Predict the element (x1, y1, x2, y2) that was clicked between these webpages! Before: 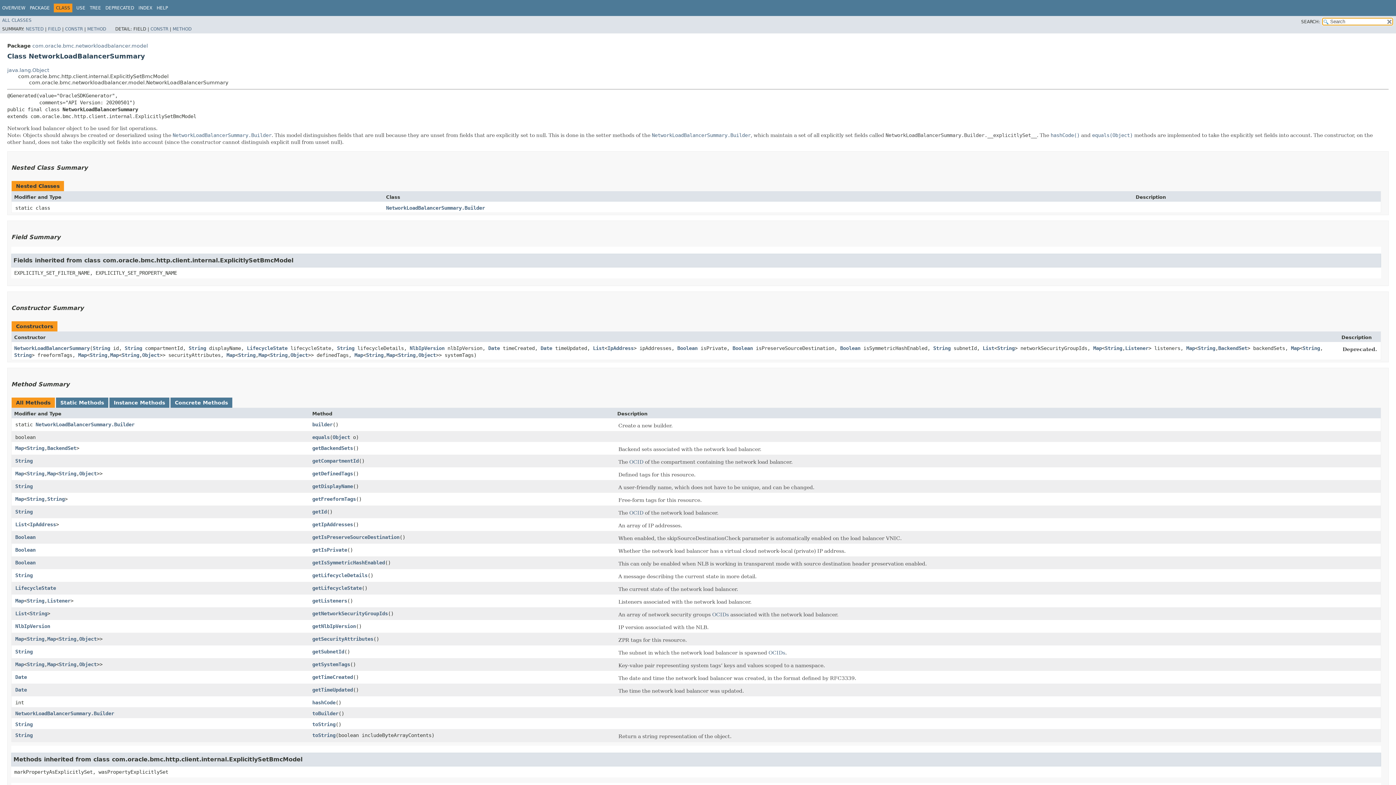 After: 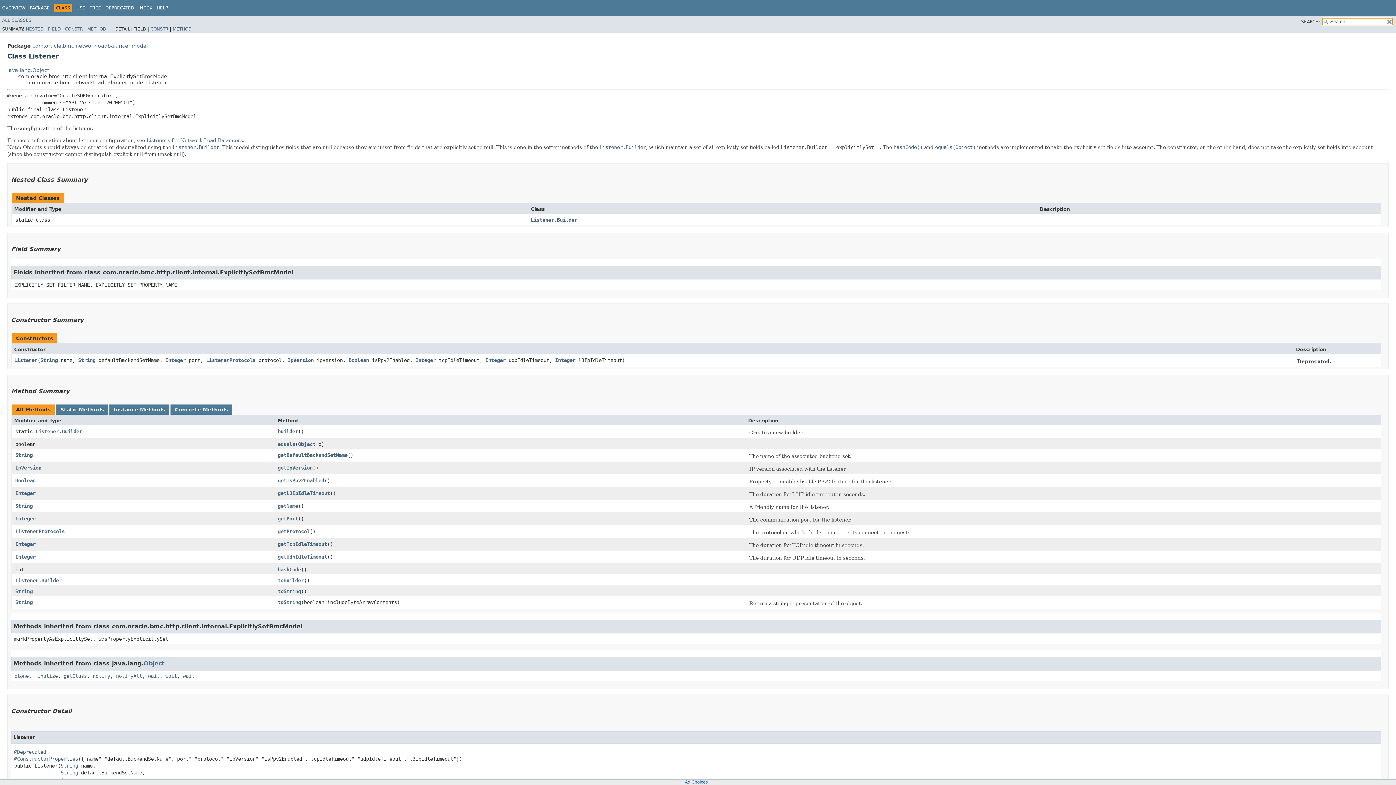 Action: label: Listener bbox: (1125, 345, 1148, 351)